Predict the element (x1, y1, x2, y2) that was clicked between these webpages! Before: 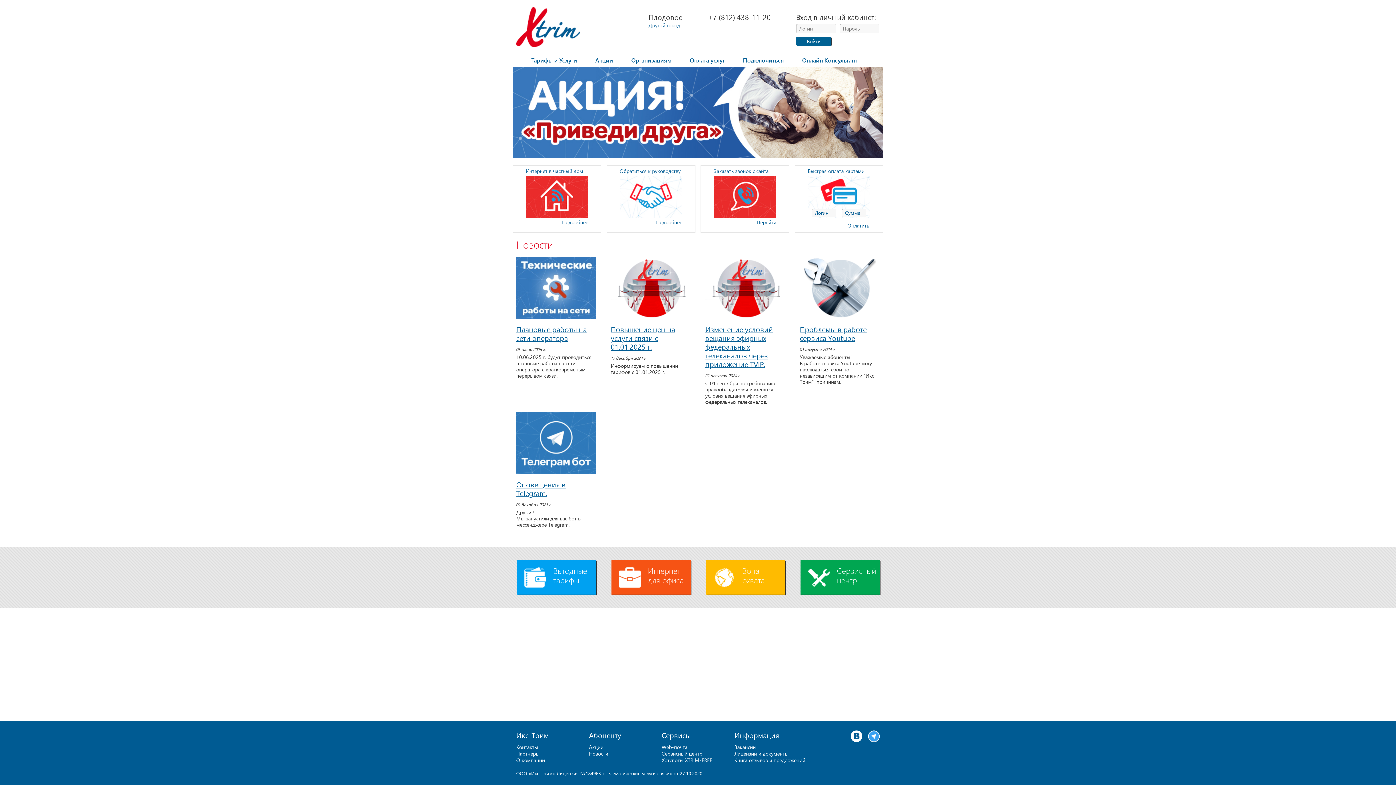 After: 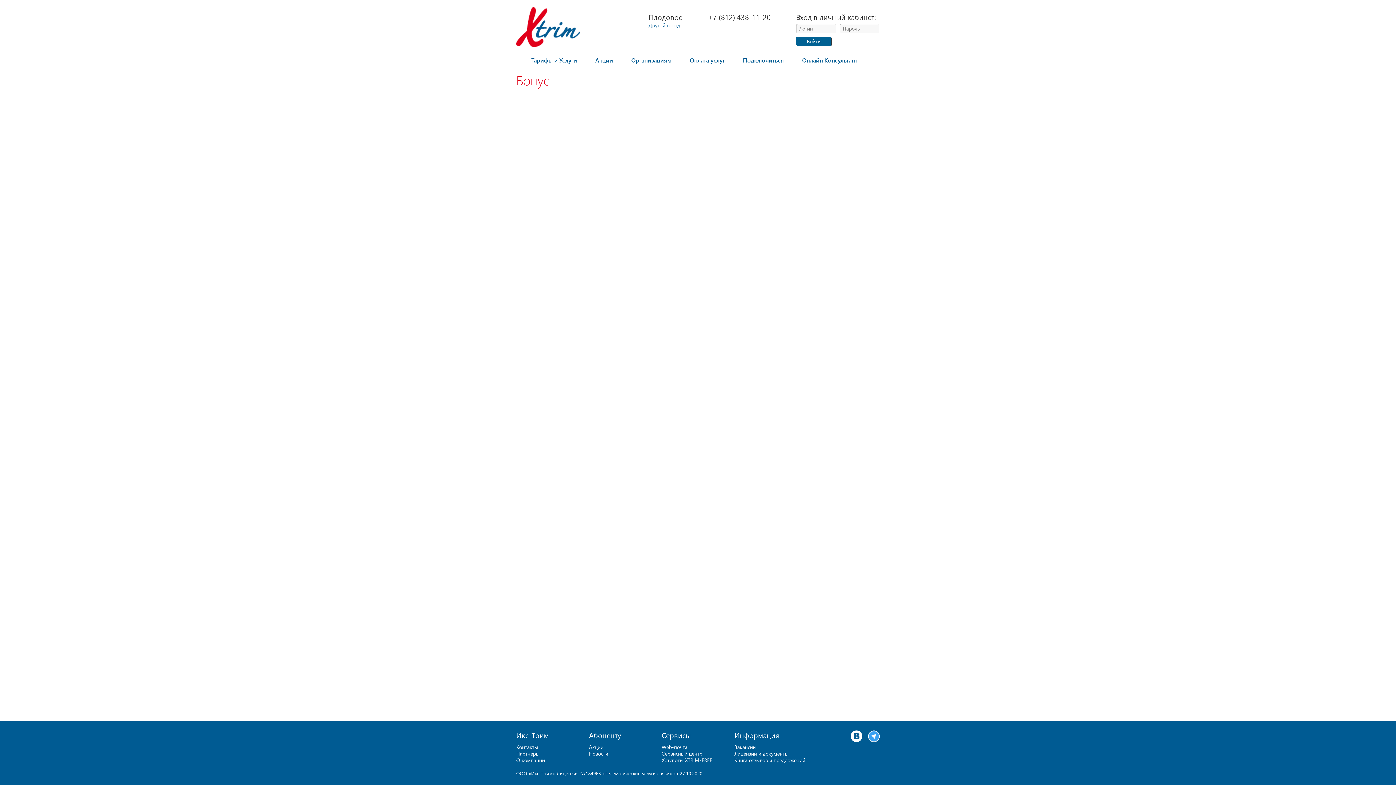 Action: label: Акции bbox: (590, 54, 618, 66)